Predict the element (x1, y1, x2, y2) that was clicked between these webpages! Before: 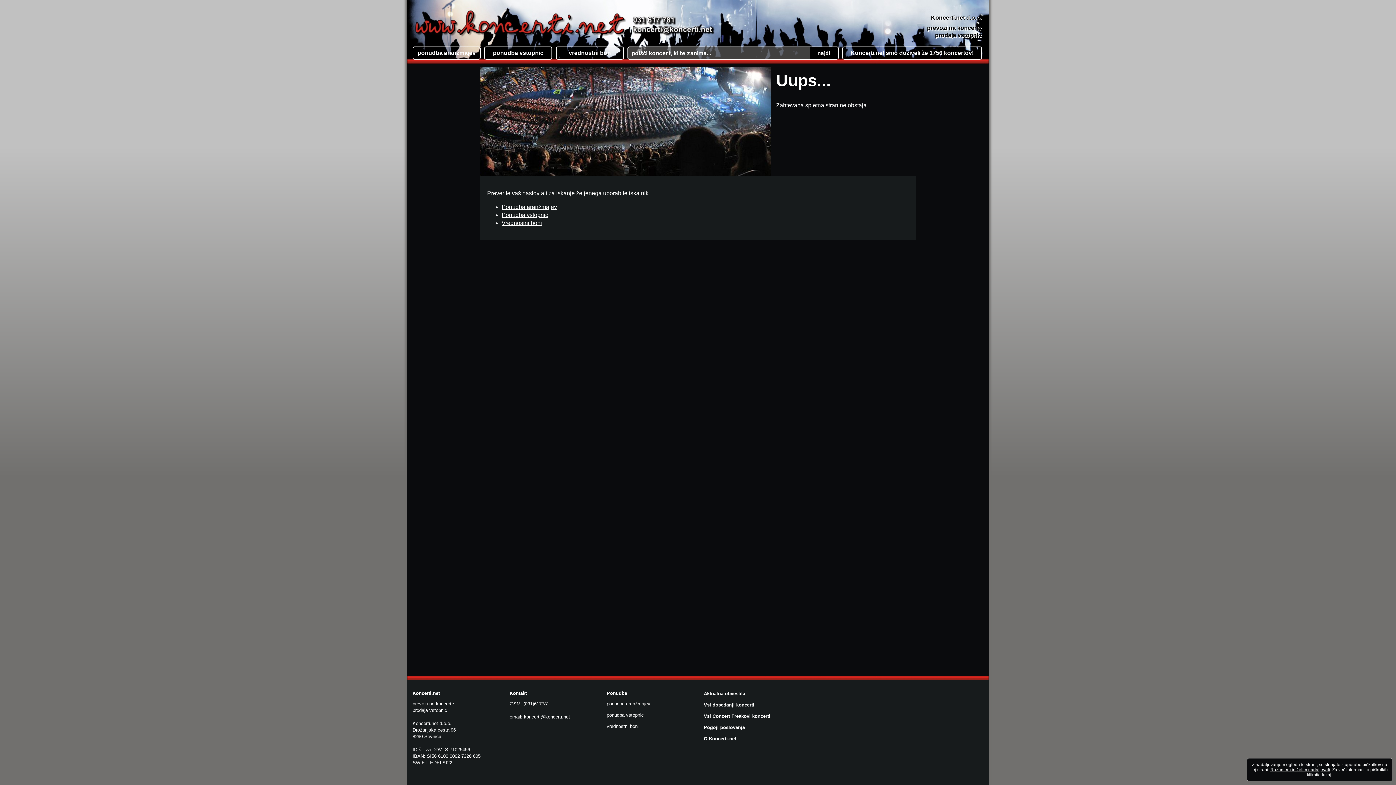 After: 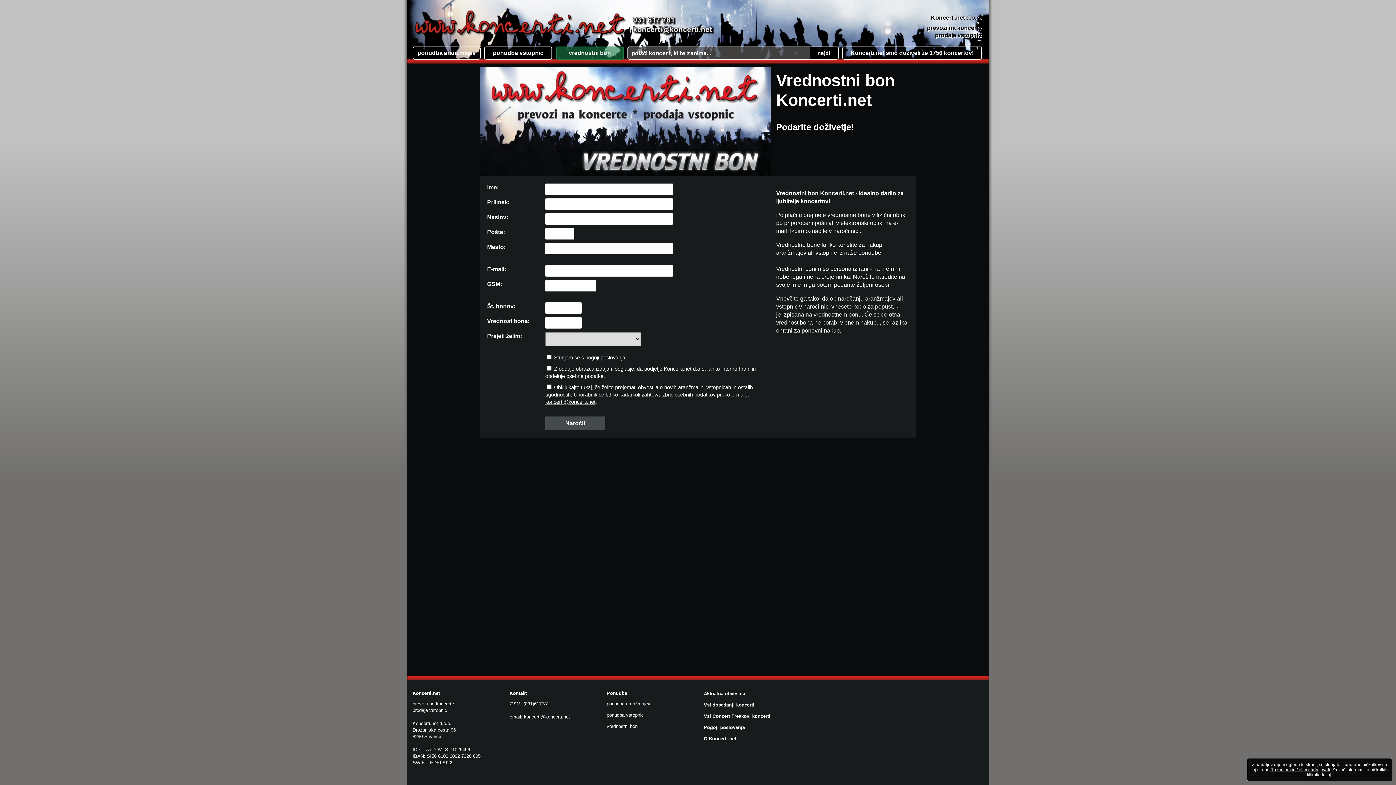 Action: label: vrednostni boni bbox: (606, 724, 638, 729)